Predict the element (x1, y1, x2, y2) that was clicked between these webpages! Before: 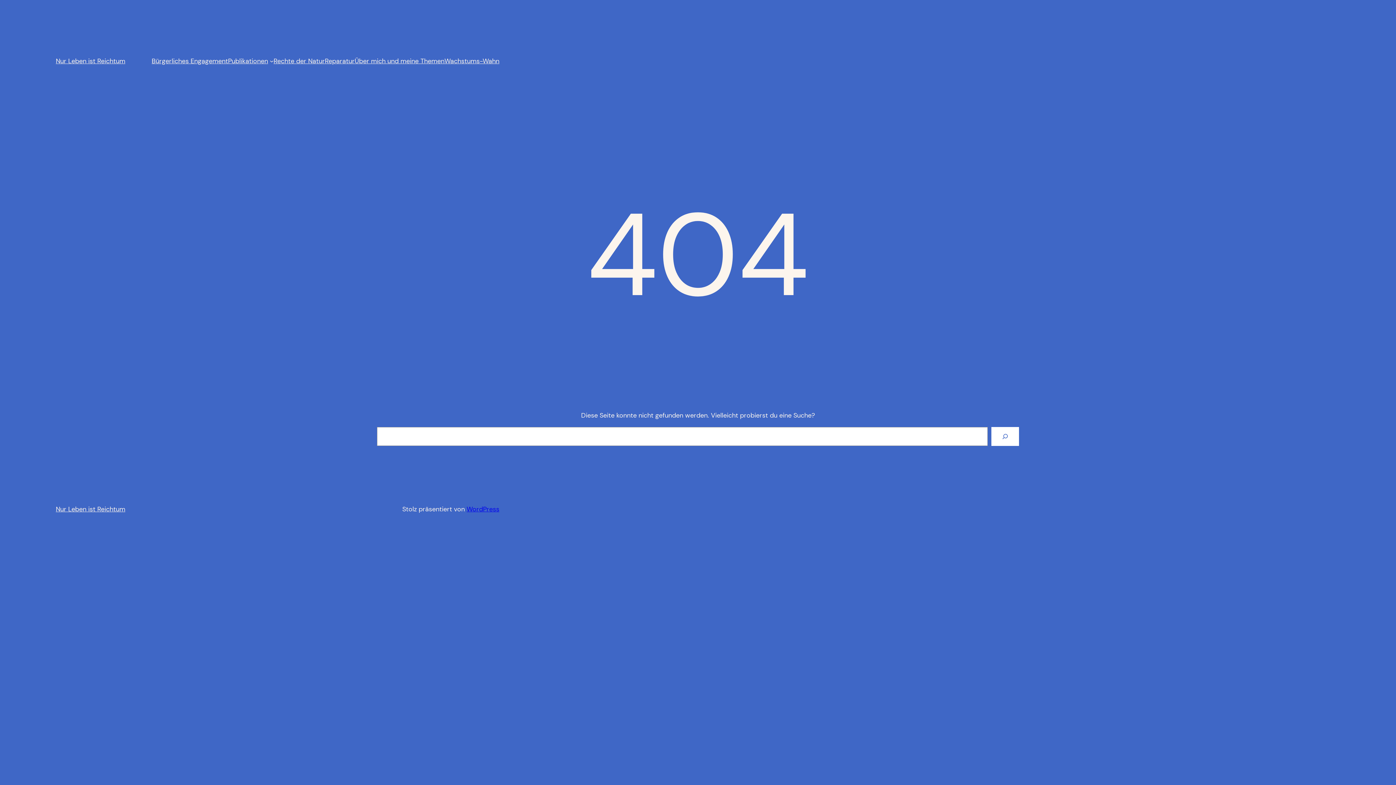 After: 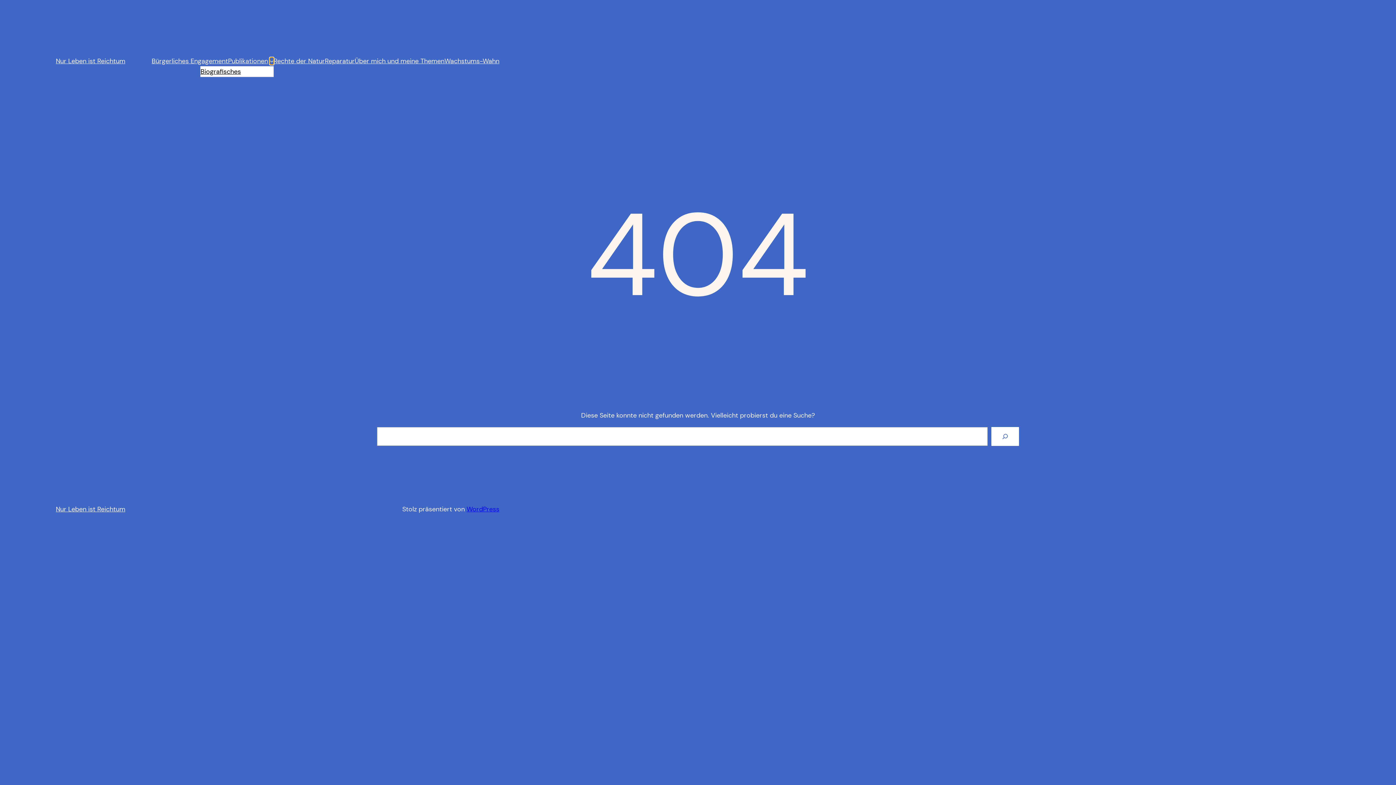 Action: label: Untermenü von Publikationen bbox: (269, 58, 273, 62)